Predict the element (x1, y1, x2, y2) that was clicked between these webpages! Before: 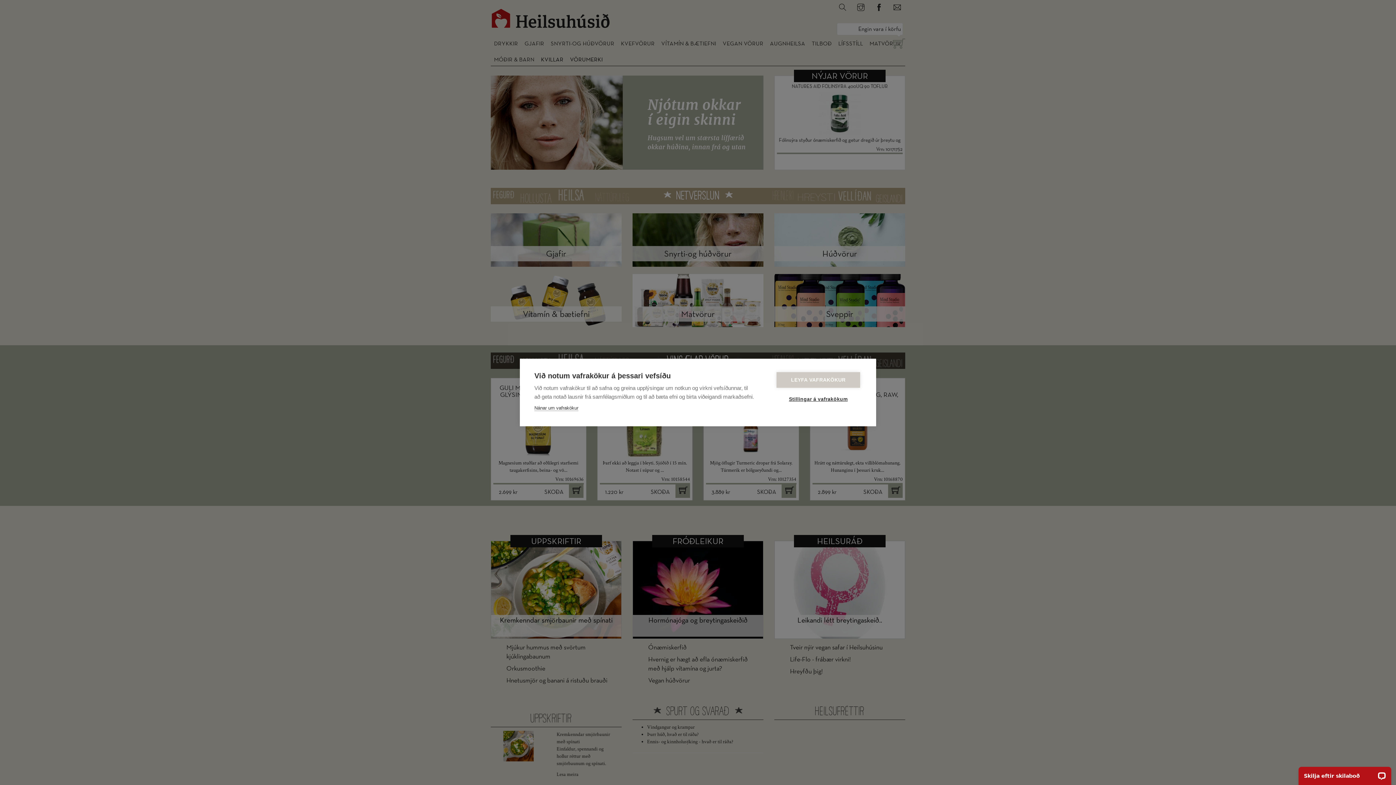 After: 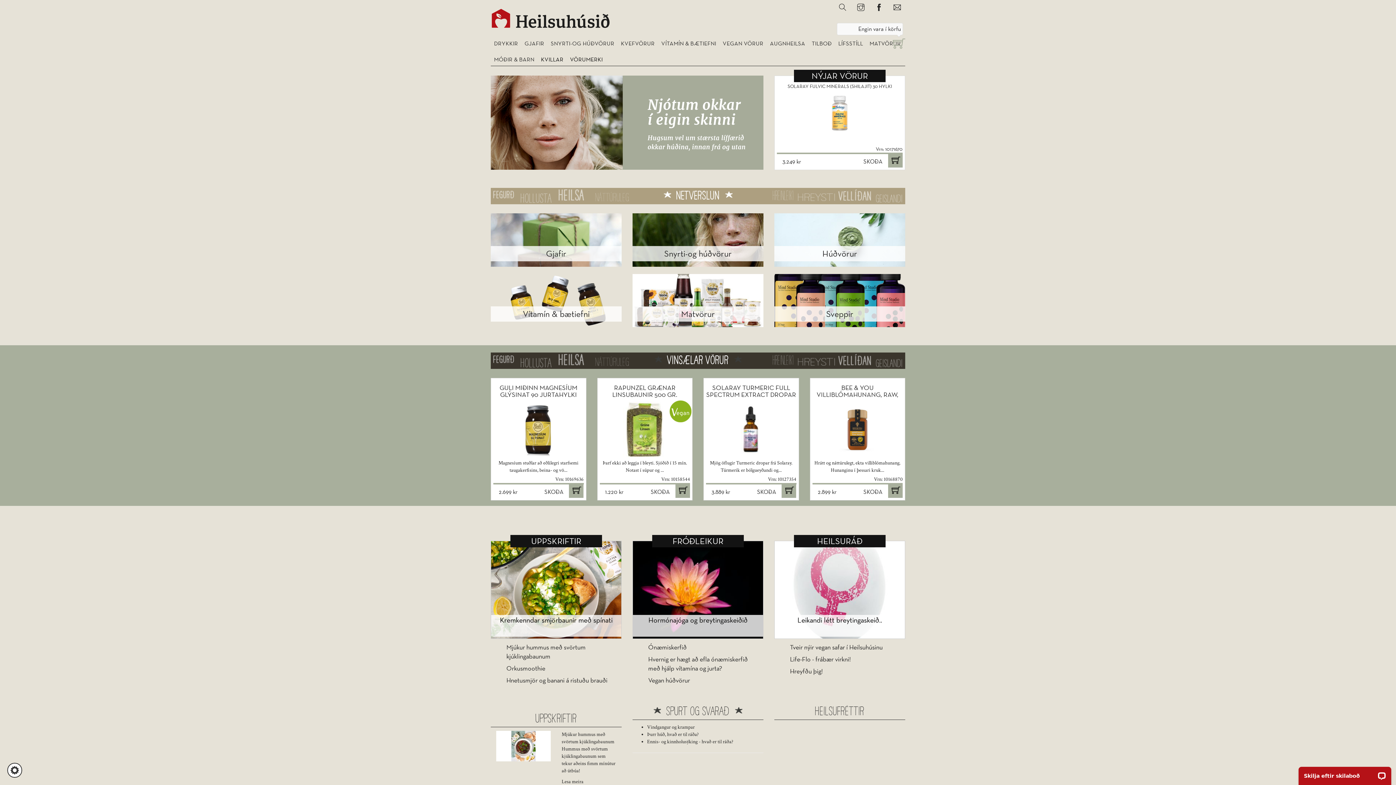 Action: bbox: (776, 372, 860, 388) label: LEYFA VAFRAKÖKUR